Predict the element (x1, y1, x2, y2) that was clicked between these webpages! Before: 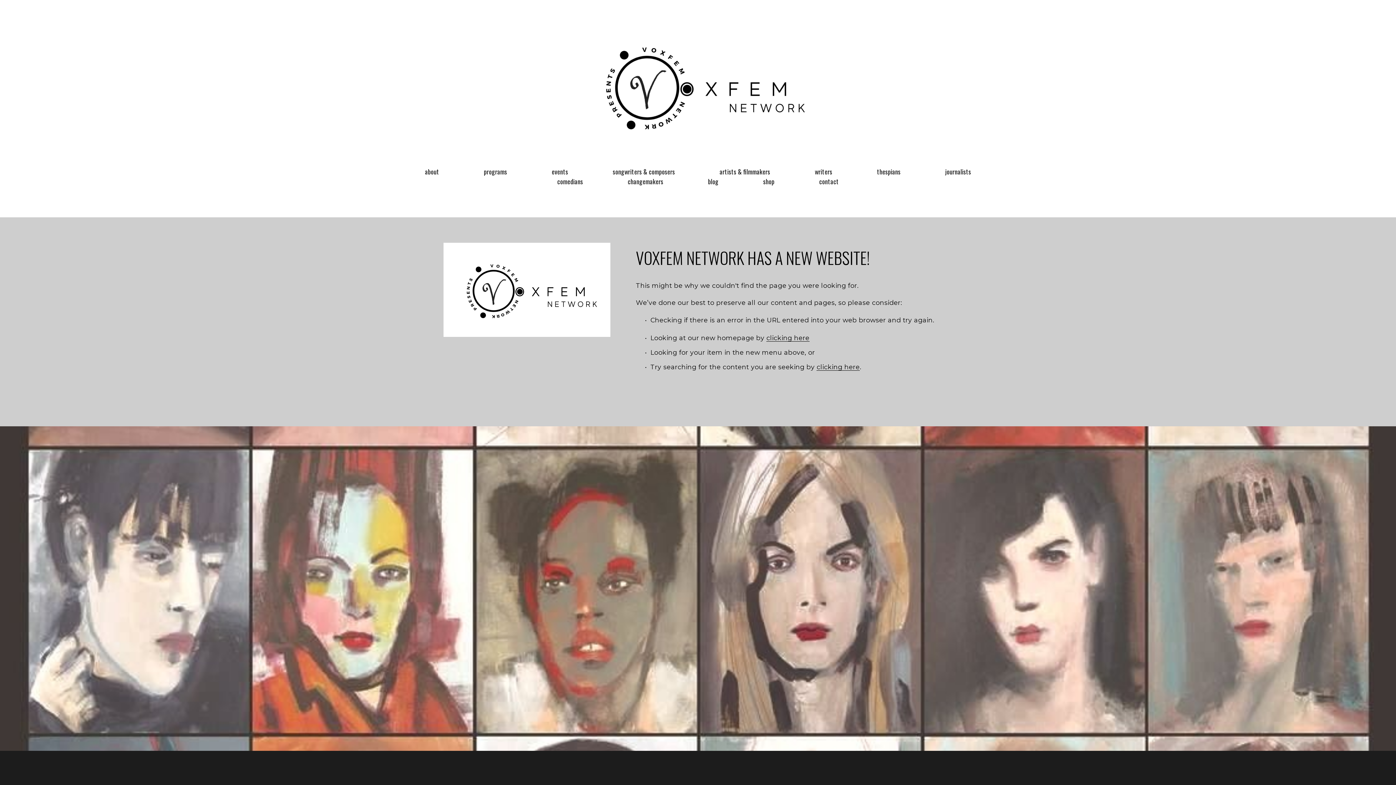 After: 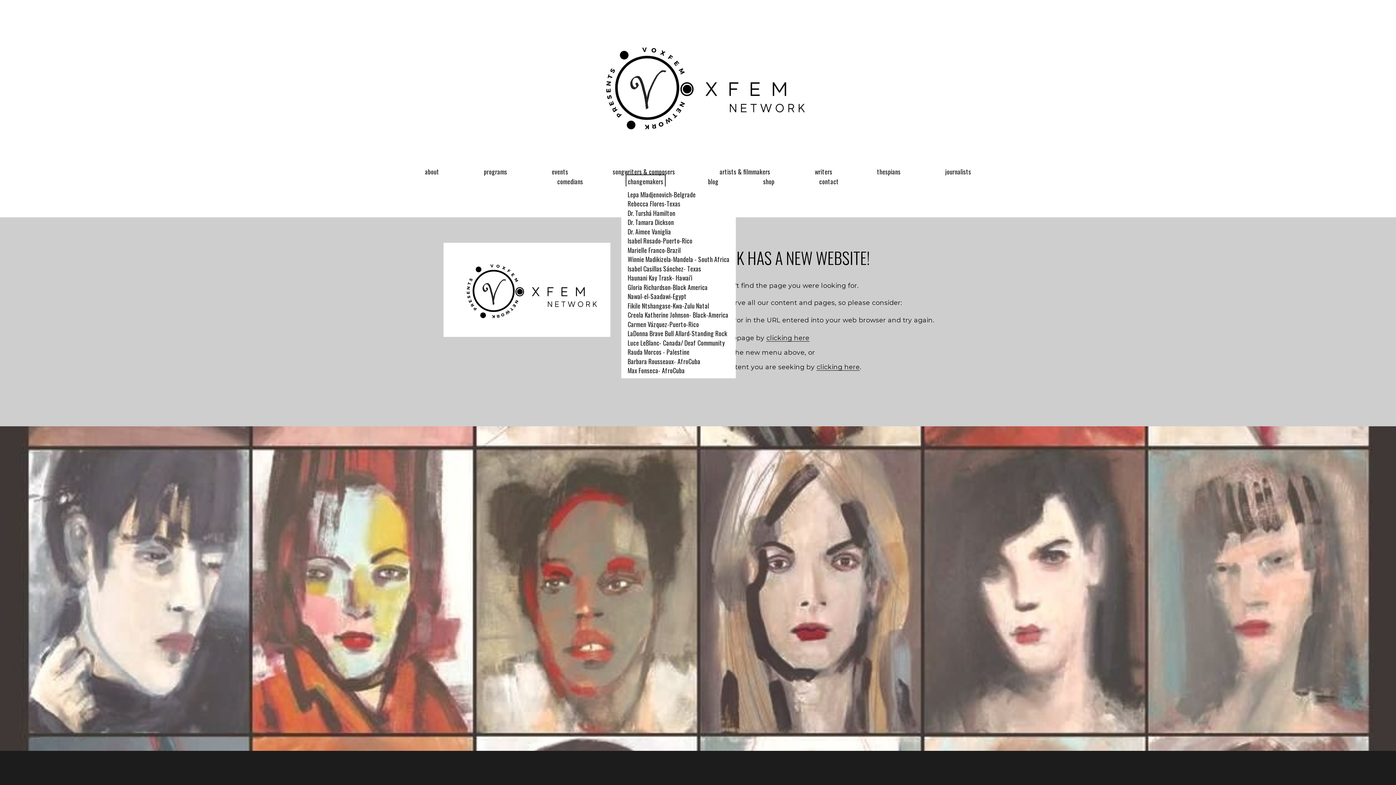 Action: label: folder dropdown bbox: (627, 176, 663, 186)